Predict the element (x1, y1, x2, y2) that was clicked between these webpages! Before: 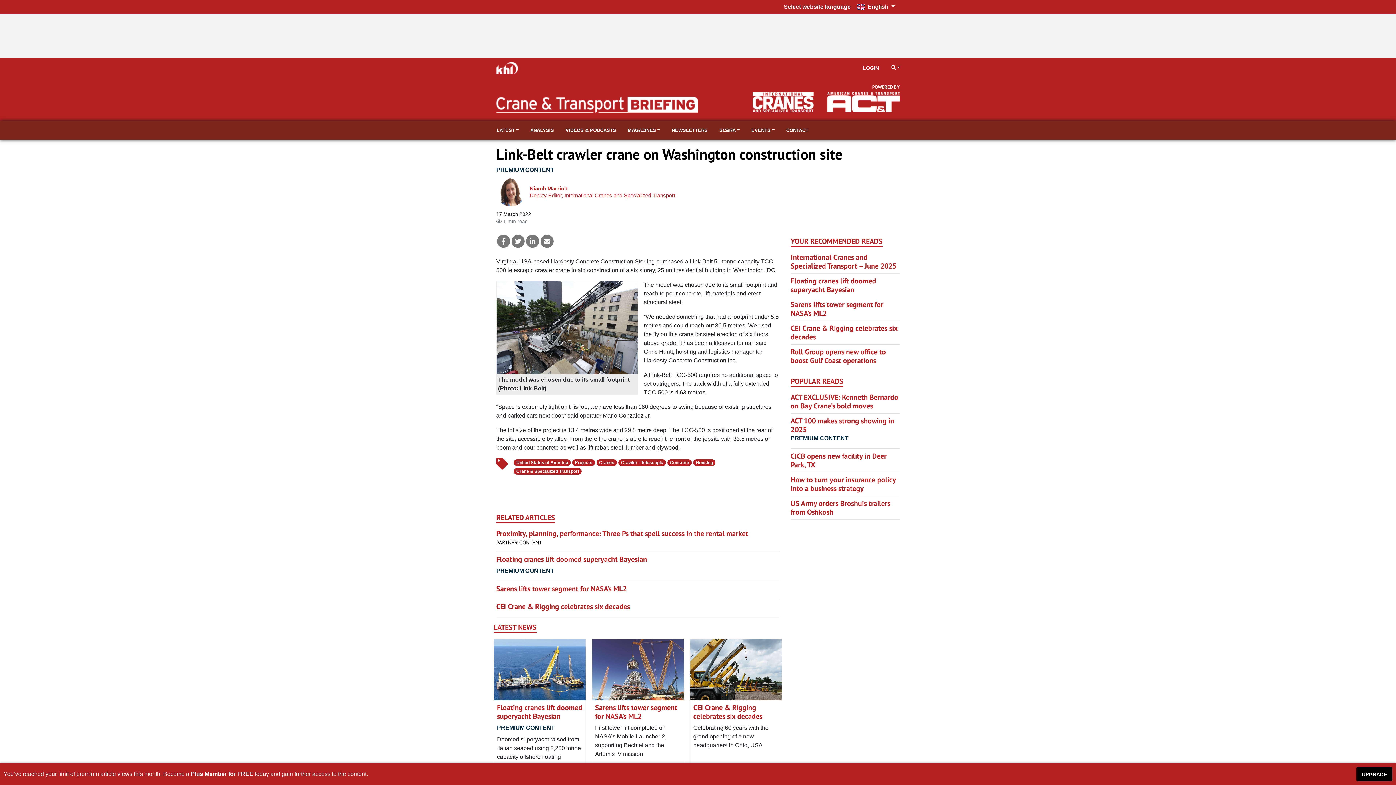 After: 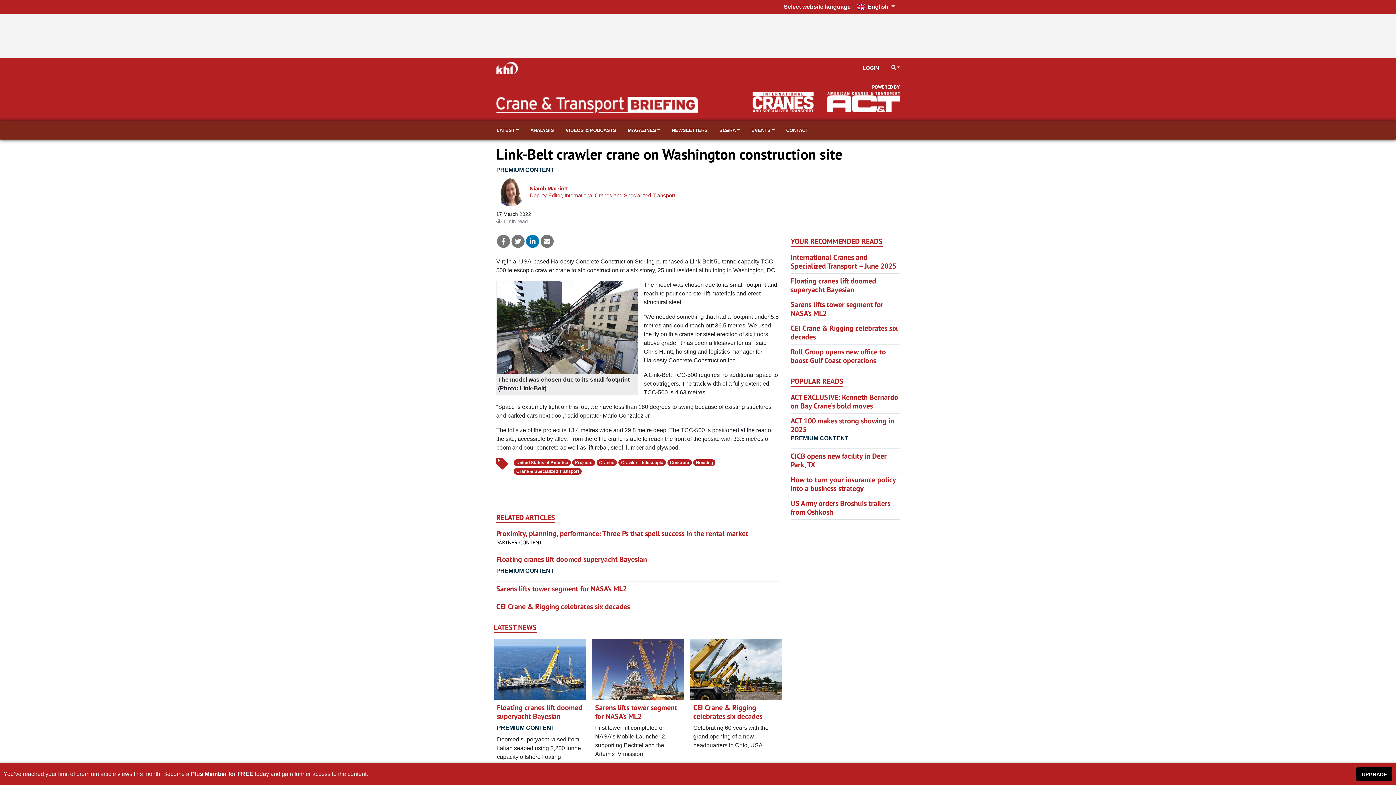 Action: bbox: (526, 234, 539, 247)